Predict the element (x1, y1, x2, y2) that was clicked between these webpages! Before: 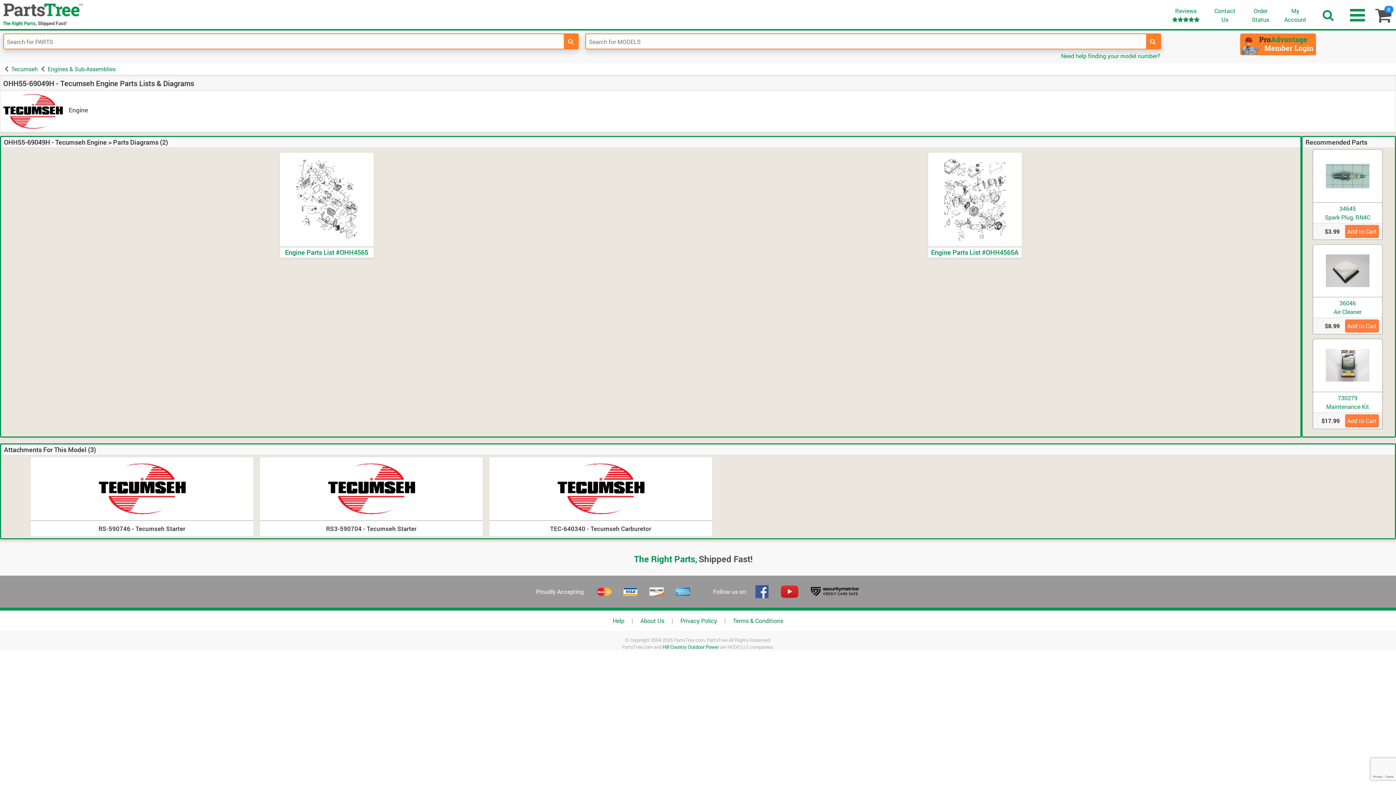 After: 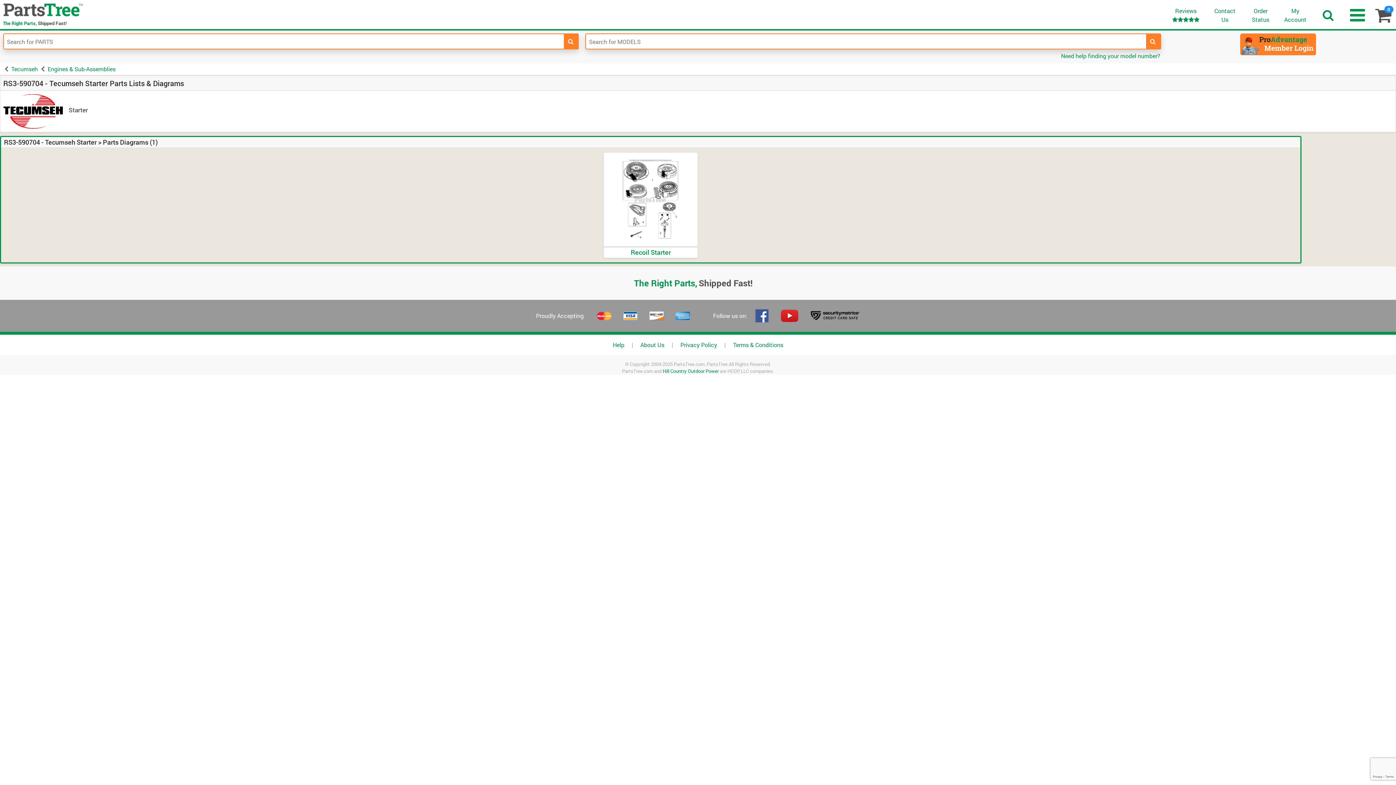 Action: label: RS3-590704 - Tecumseh Starter bbox: (262, 525, 480, 532)